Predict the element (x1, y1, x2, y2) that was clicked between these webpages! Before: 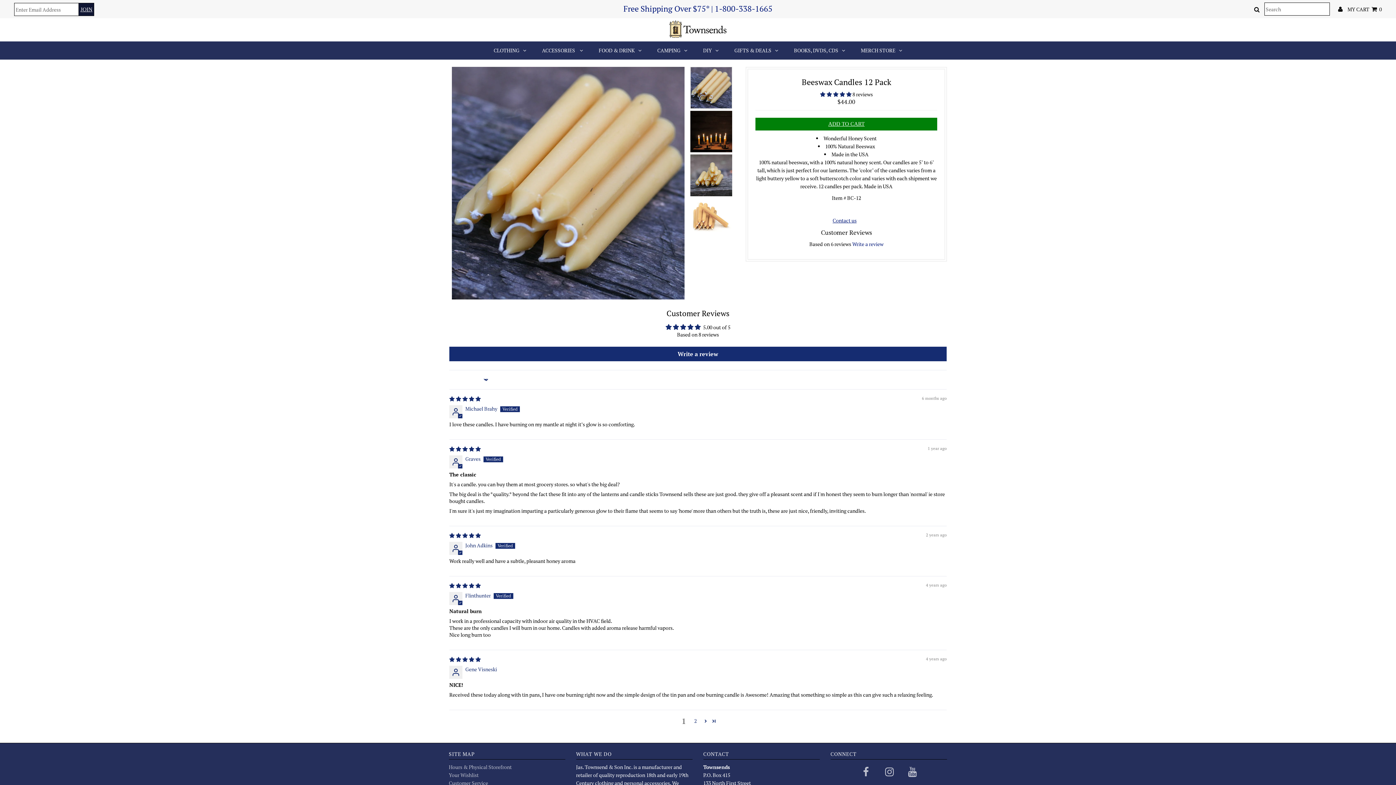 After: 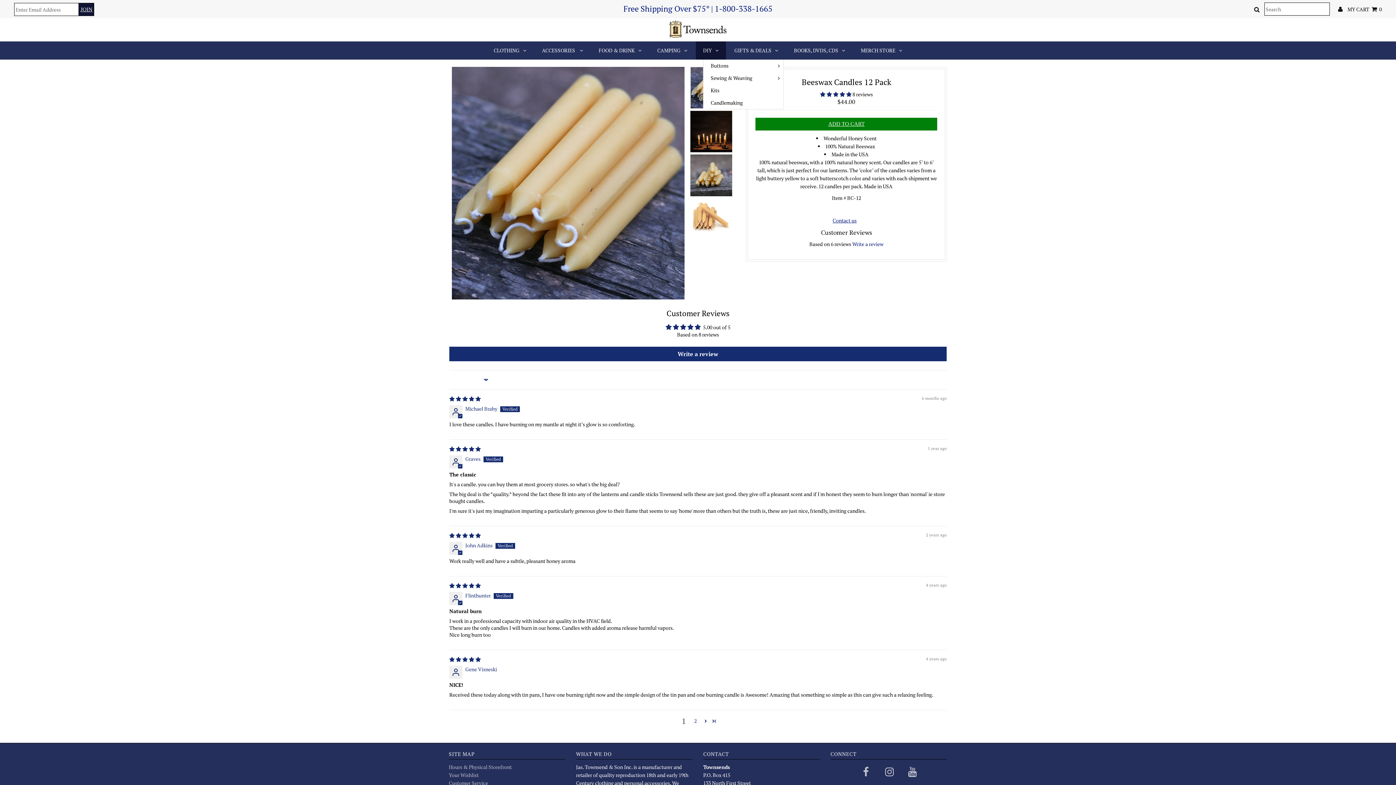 Action: bbox: (696, 41, 726, 59) label: DIY